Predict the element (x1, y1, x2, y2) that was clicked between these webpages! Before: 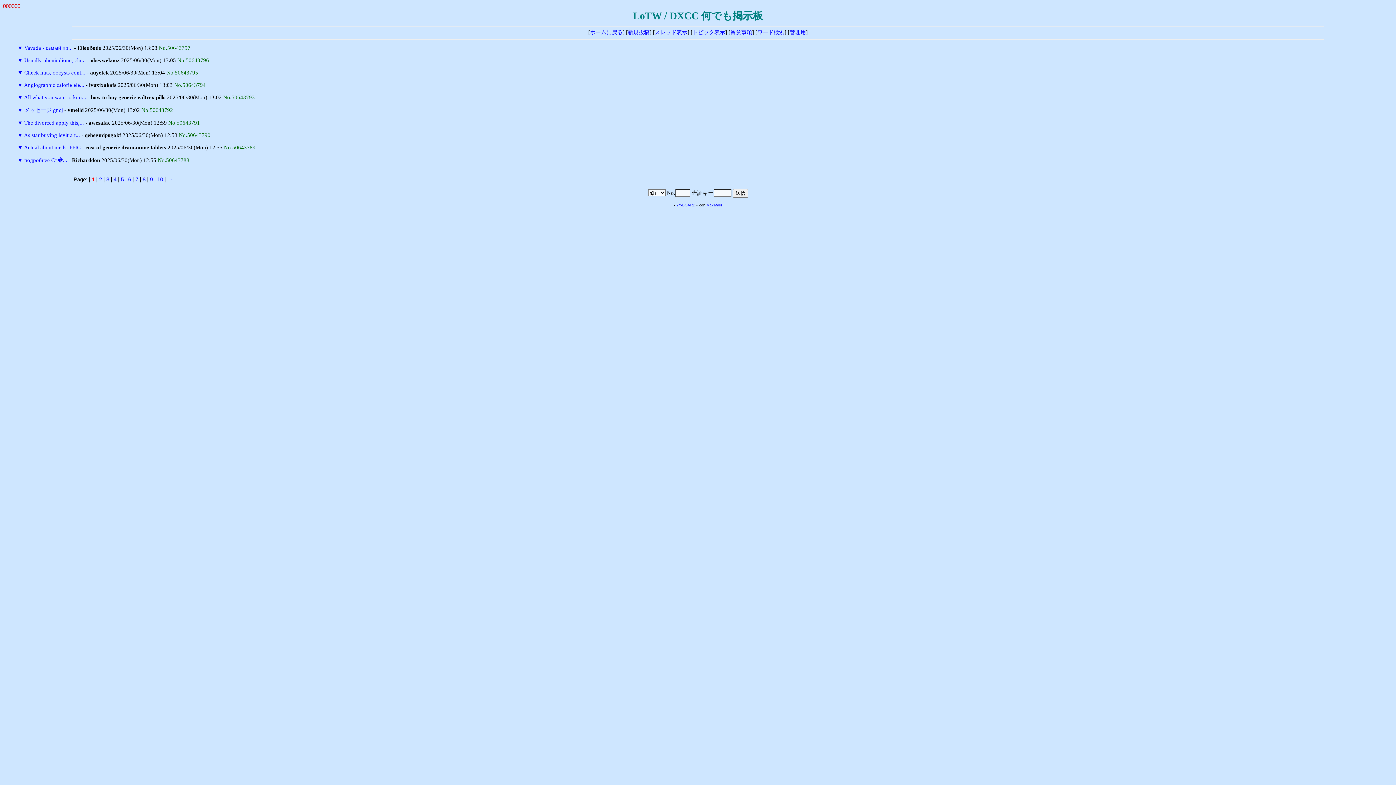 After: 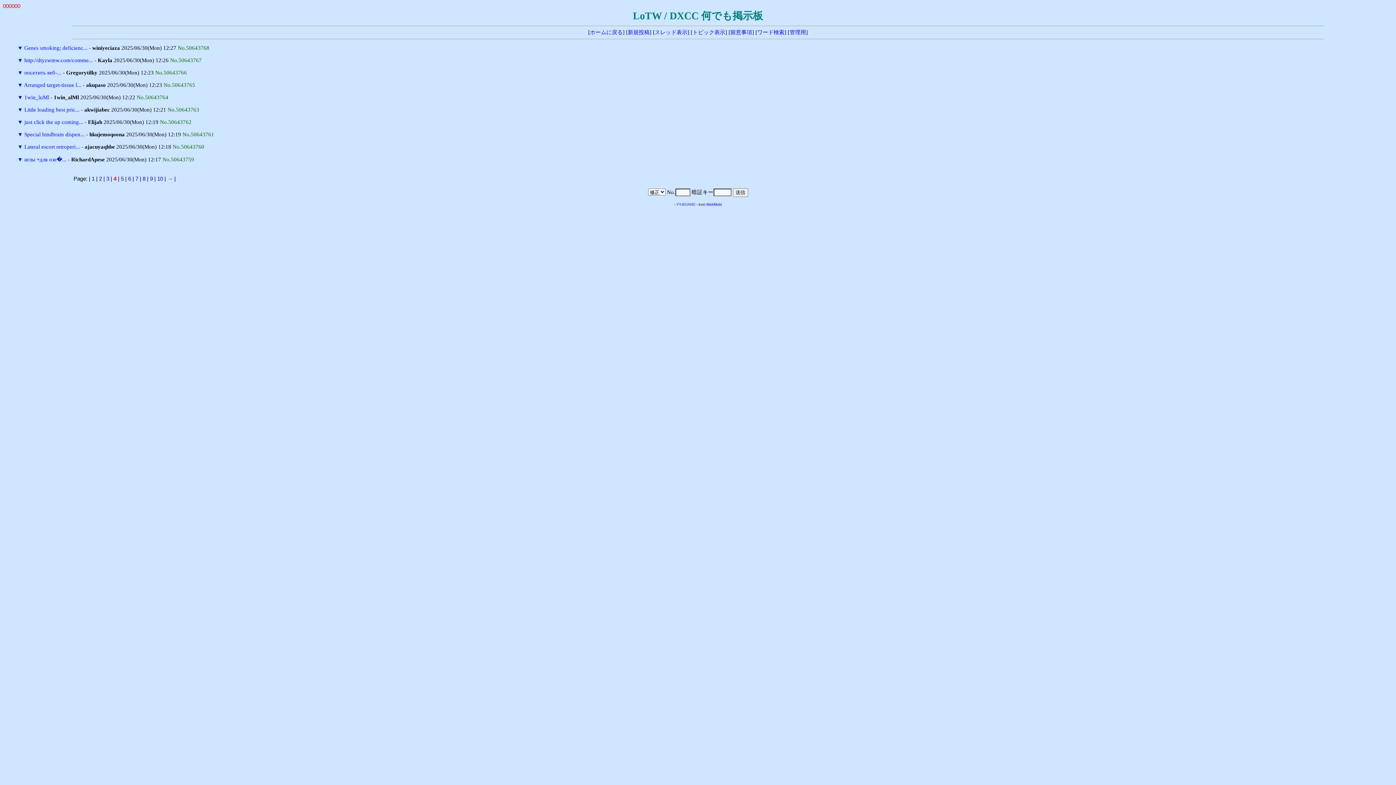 Action: bbox: (113, 176, 116, 182) label: 4